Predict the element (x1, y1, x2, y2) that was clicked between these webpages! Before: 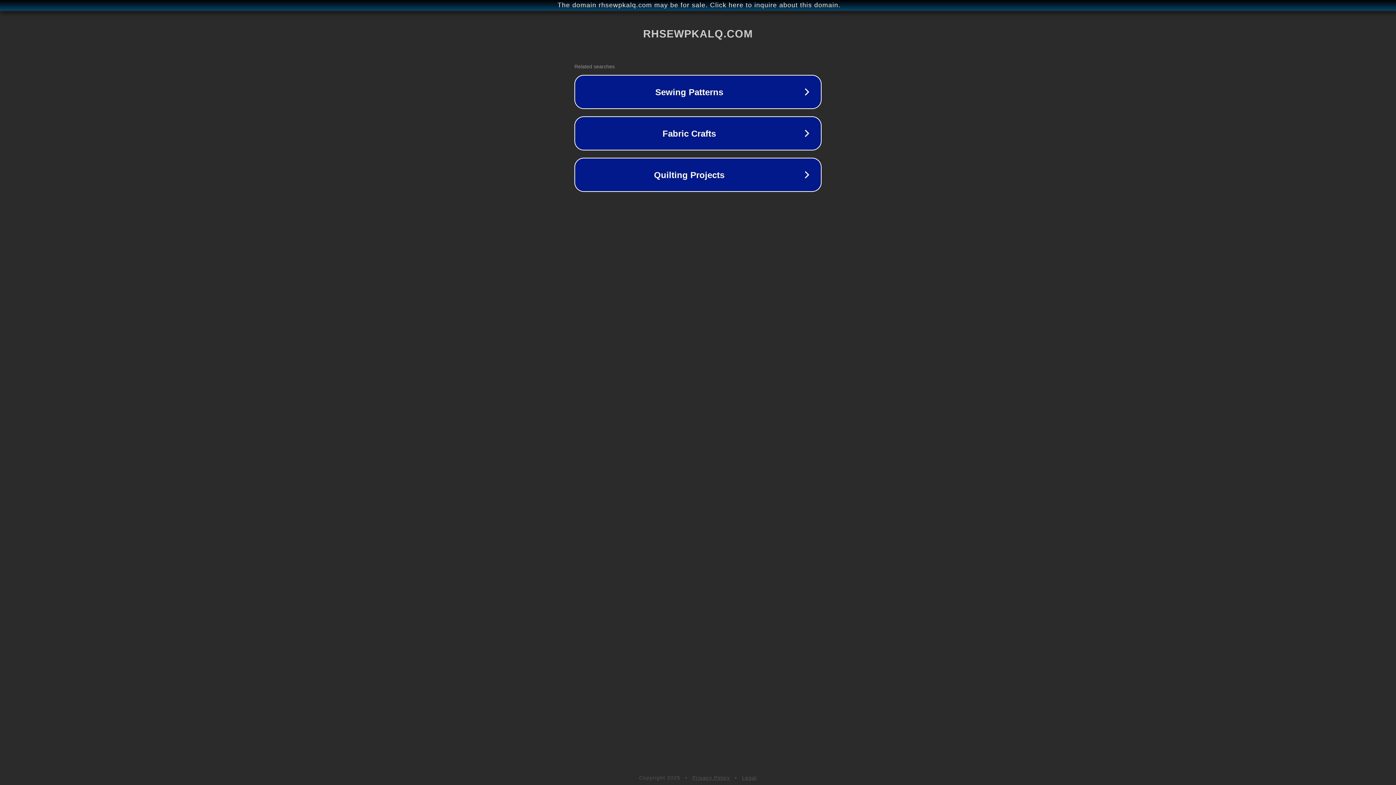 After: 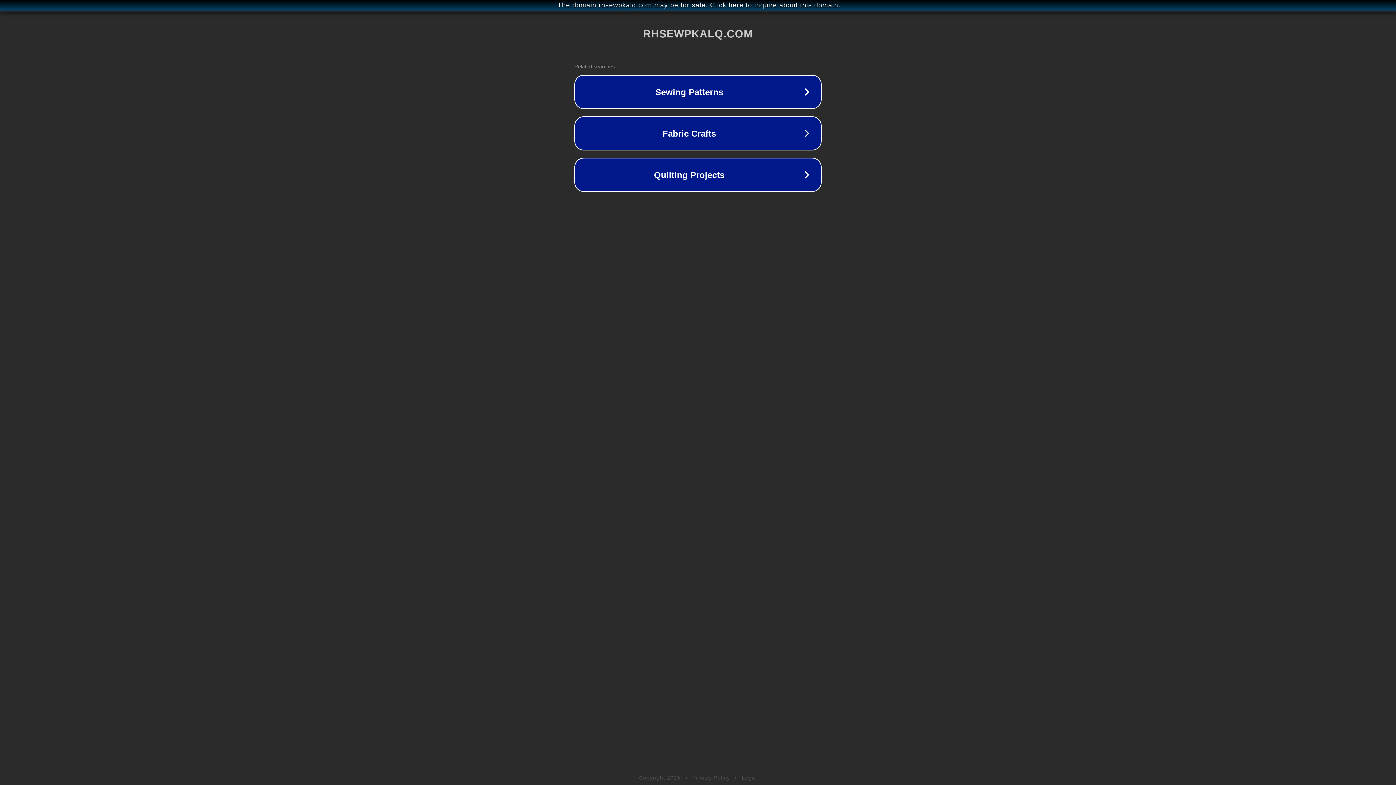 Action: label: Legal bbox: (742, 775, 757, 781)